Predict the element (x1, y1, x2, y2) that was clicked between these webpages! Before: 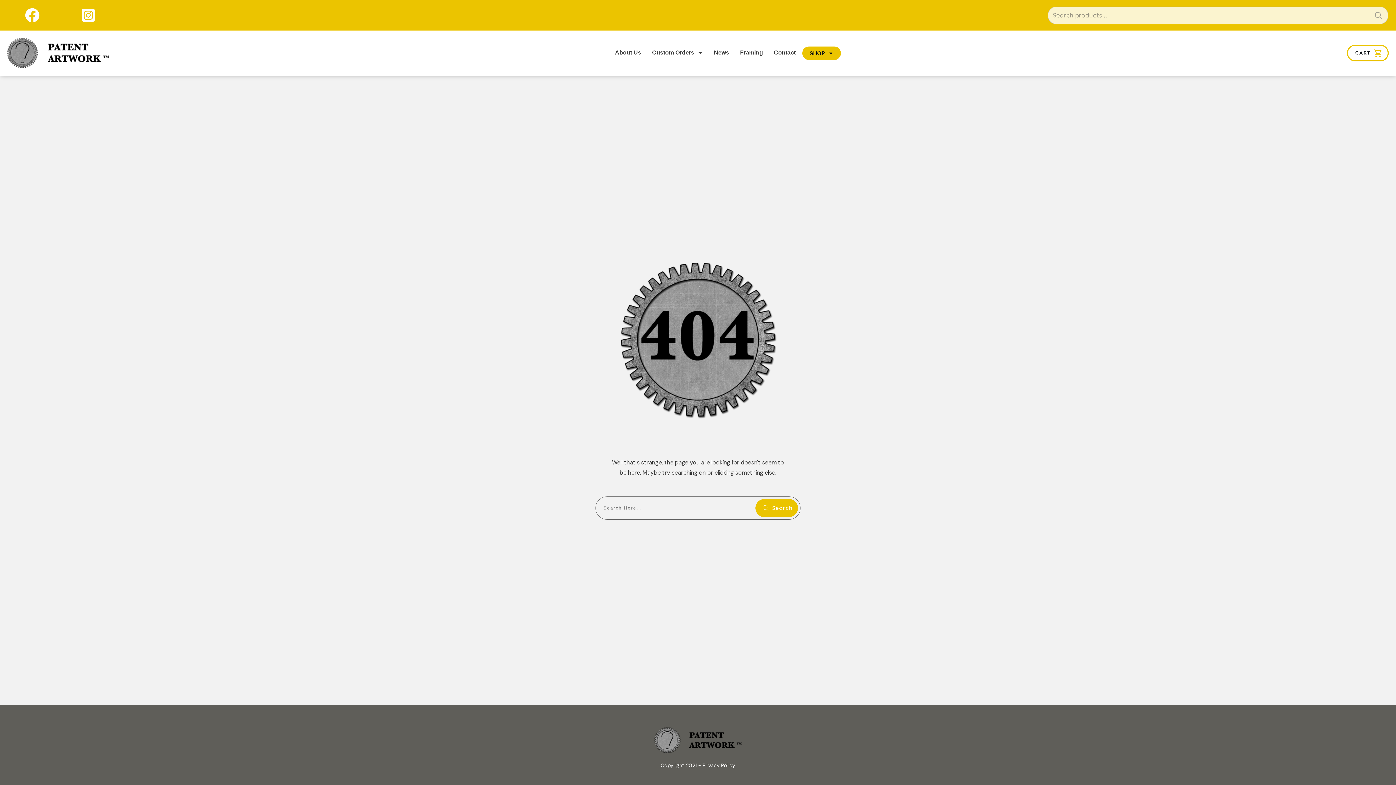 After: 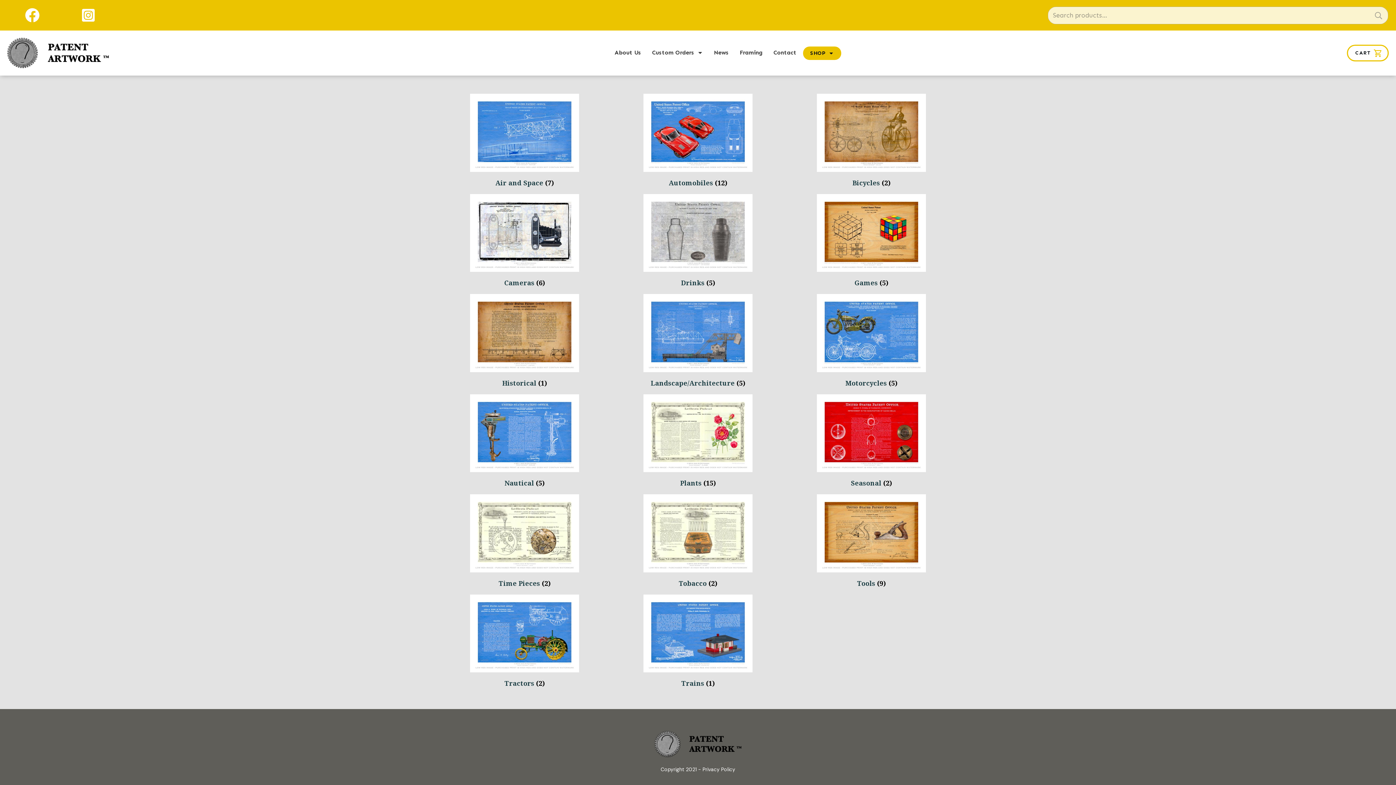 Action: bbox: (809, 49, 833, 56) label: SHOP